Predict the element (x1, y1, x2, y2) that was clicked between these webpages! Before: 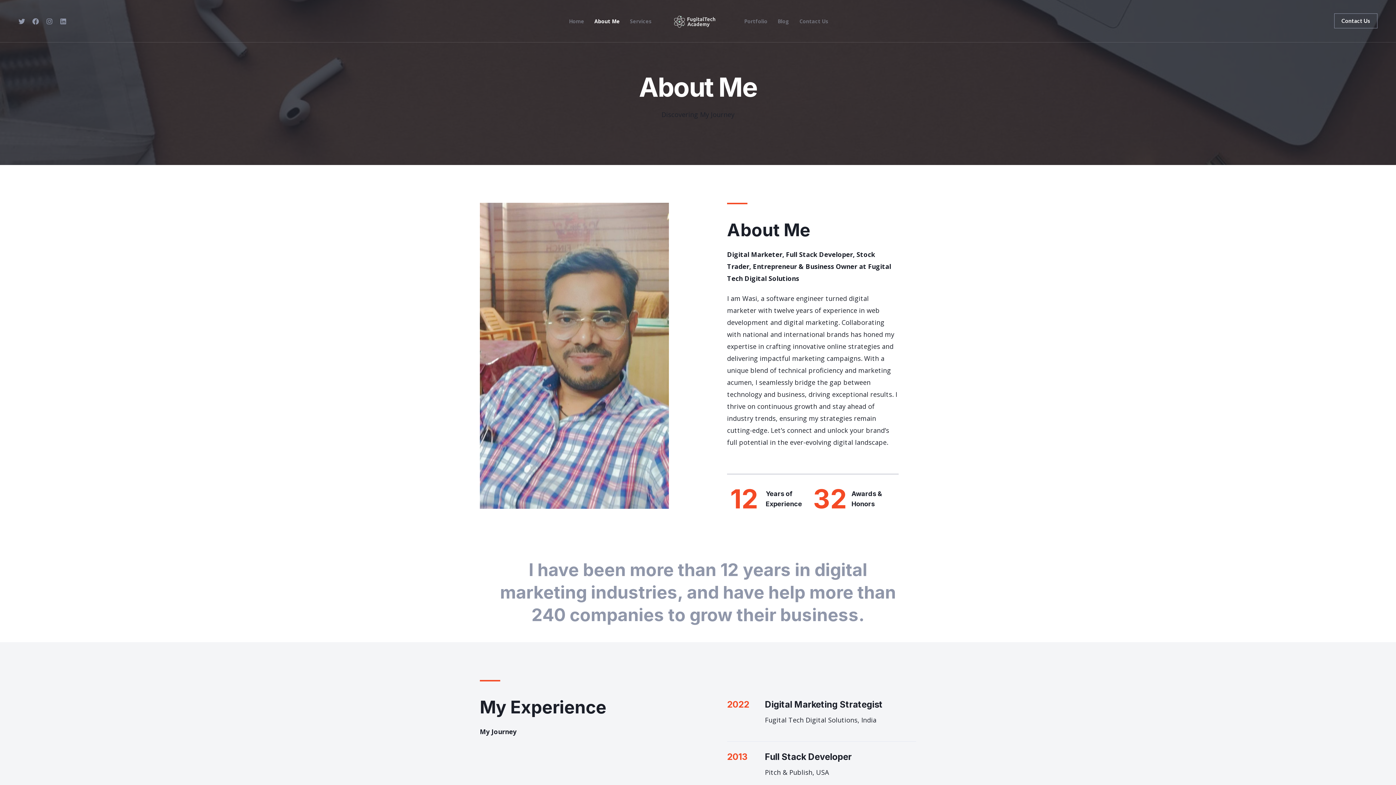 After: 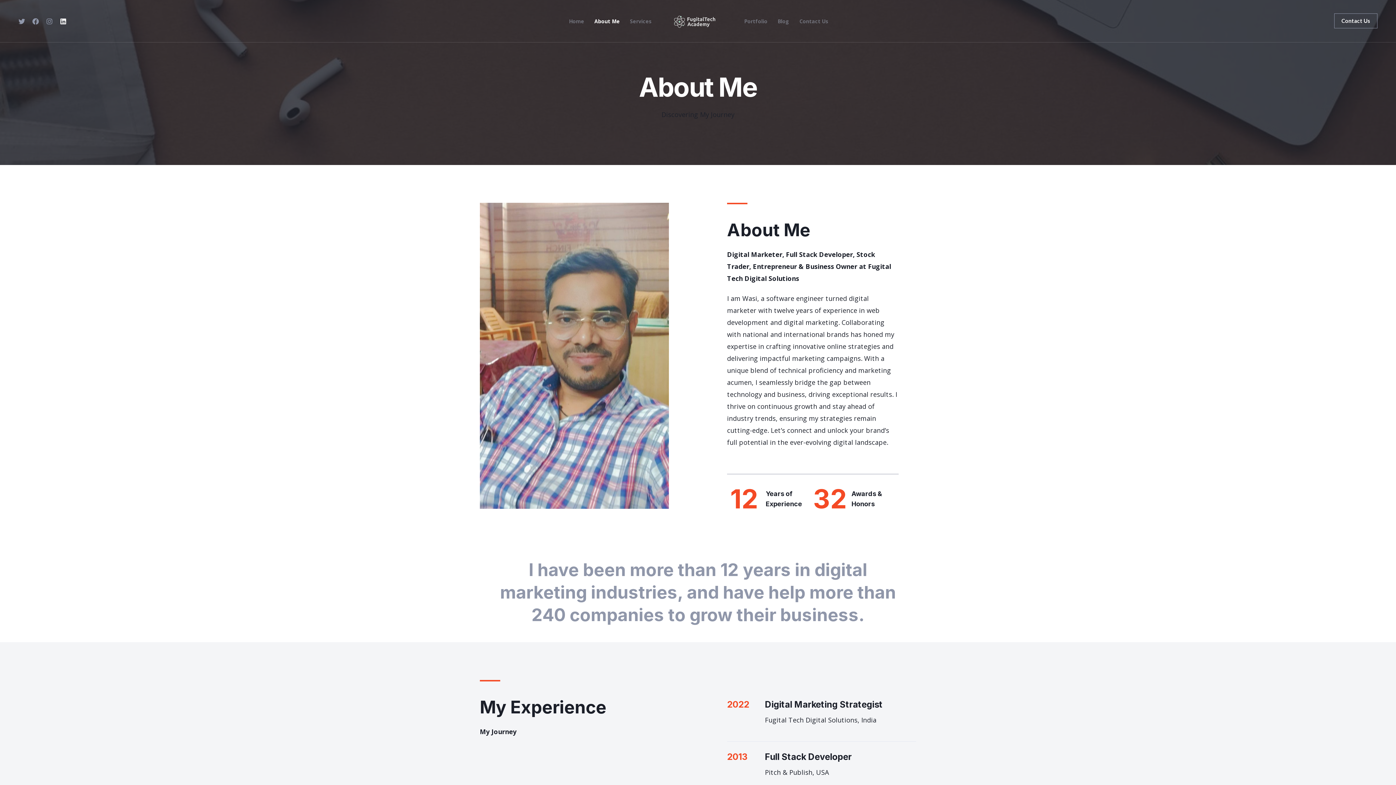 Action: label: Linkedin bbox: (60, 18, 66, 24)